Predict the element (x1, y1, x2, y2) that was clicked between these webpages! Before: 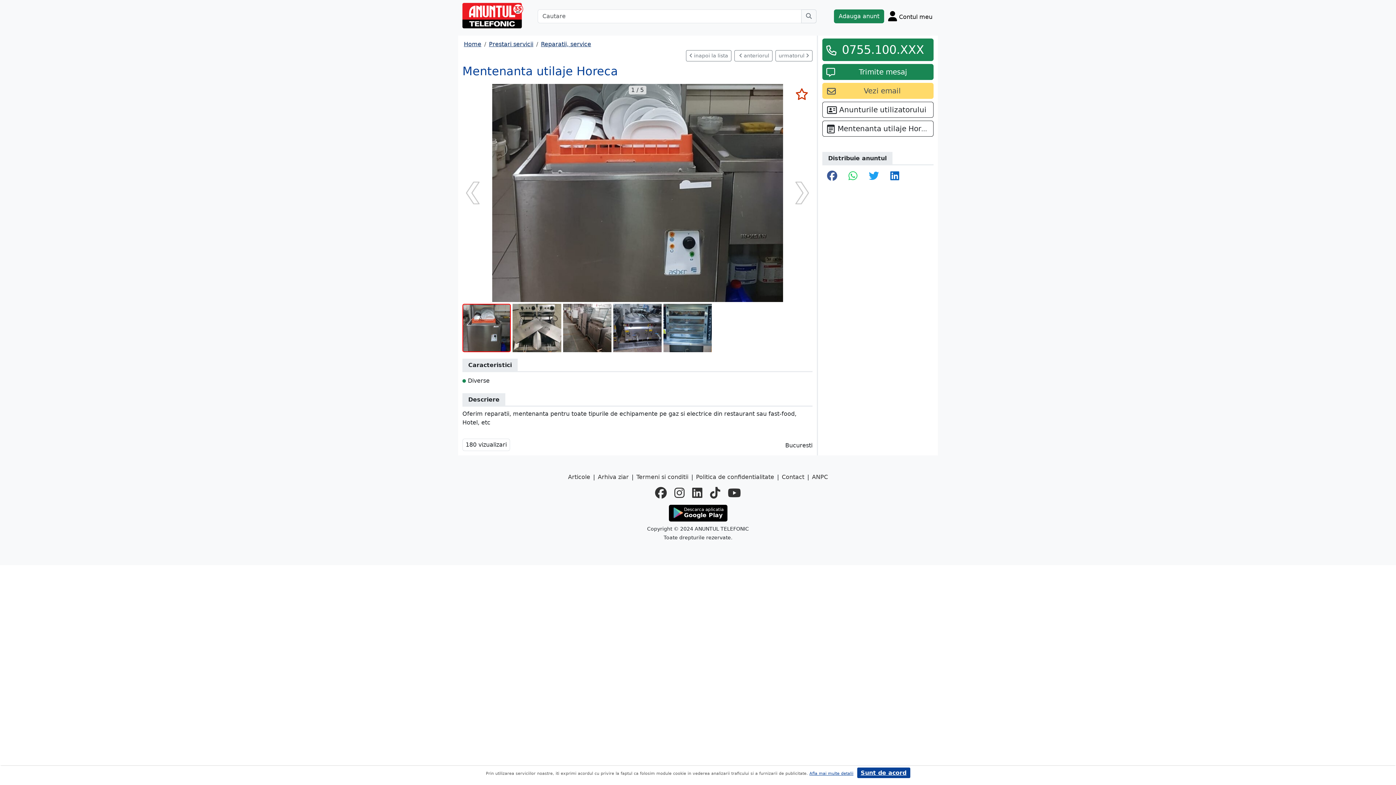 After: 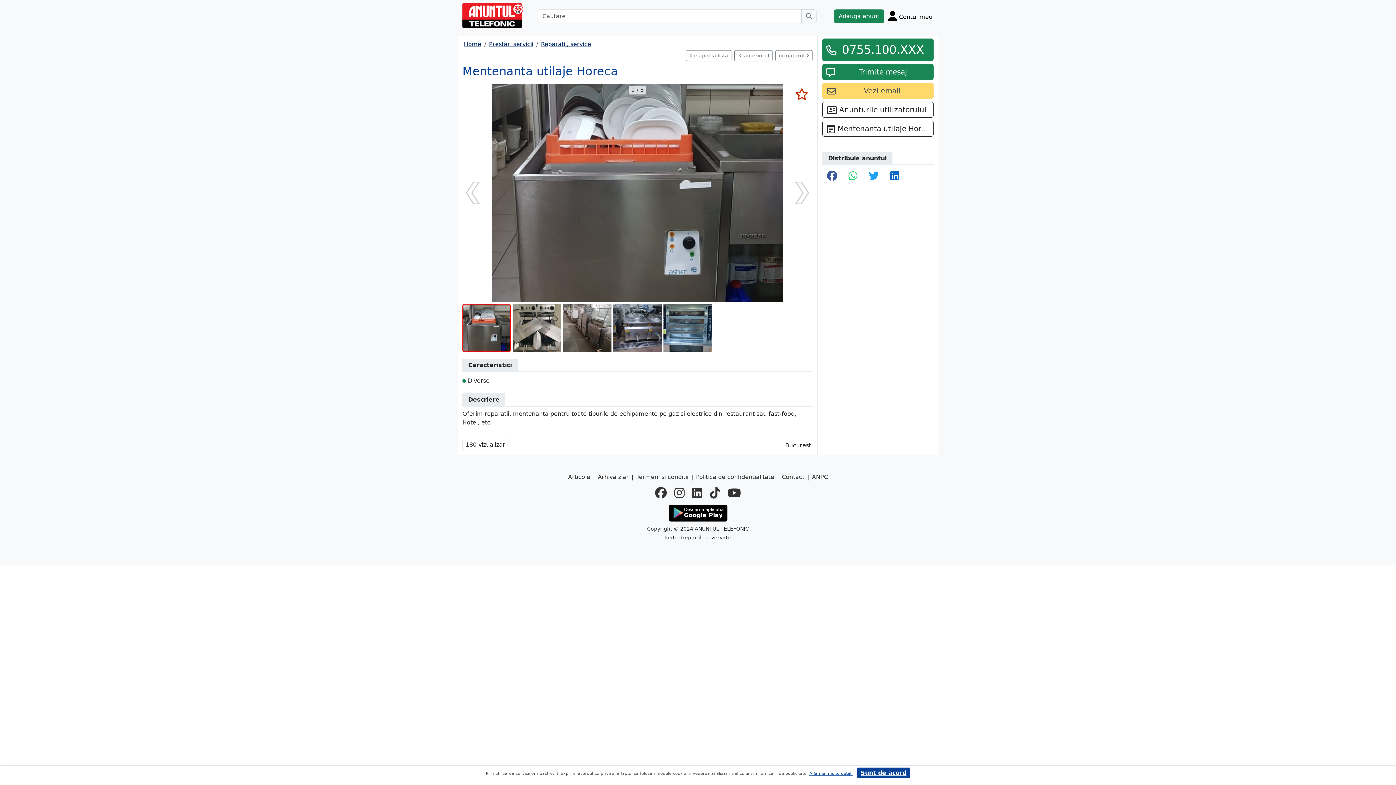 Action: label: youtube bbox: (728, 484, 741, 502)